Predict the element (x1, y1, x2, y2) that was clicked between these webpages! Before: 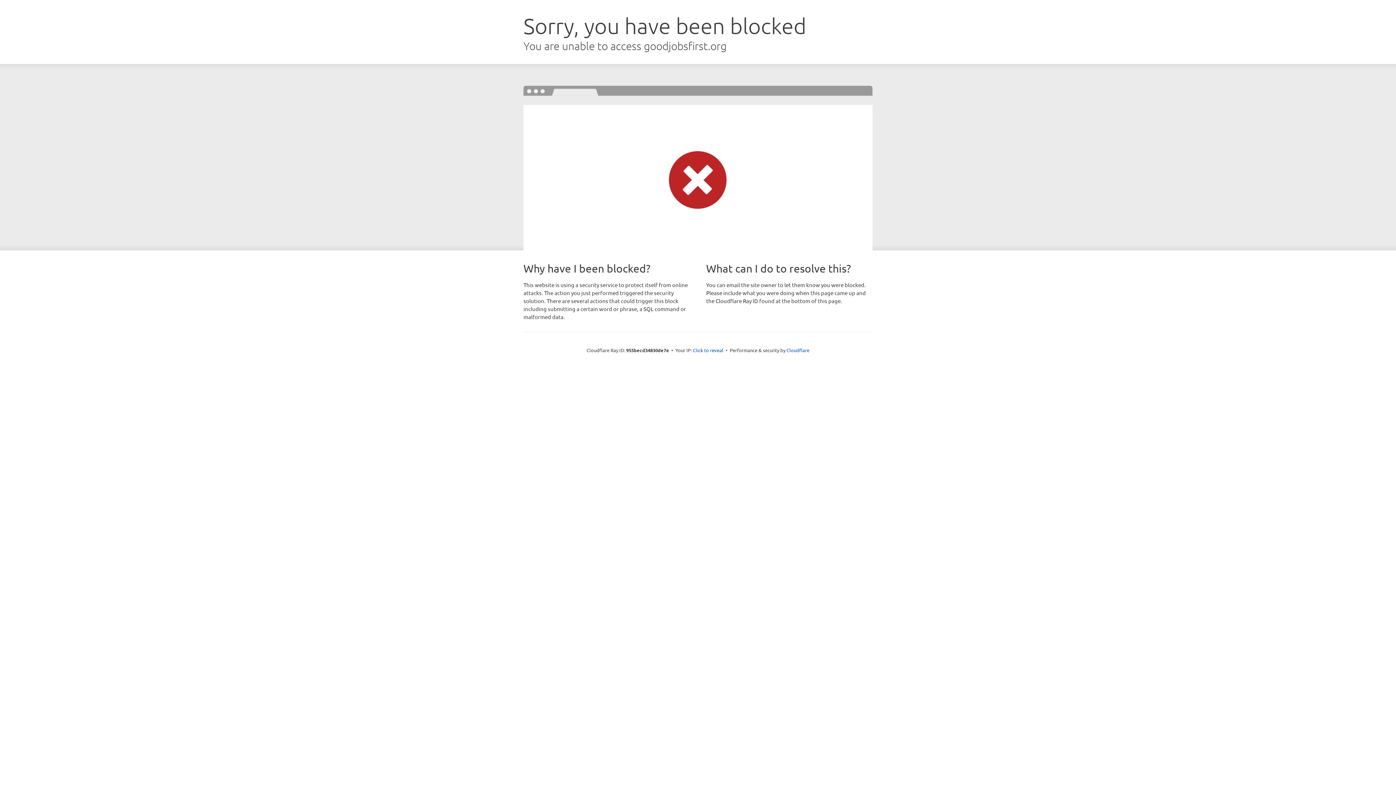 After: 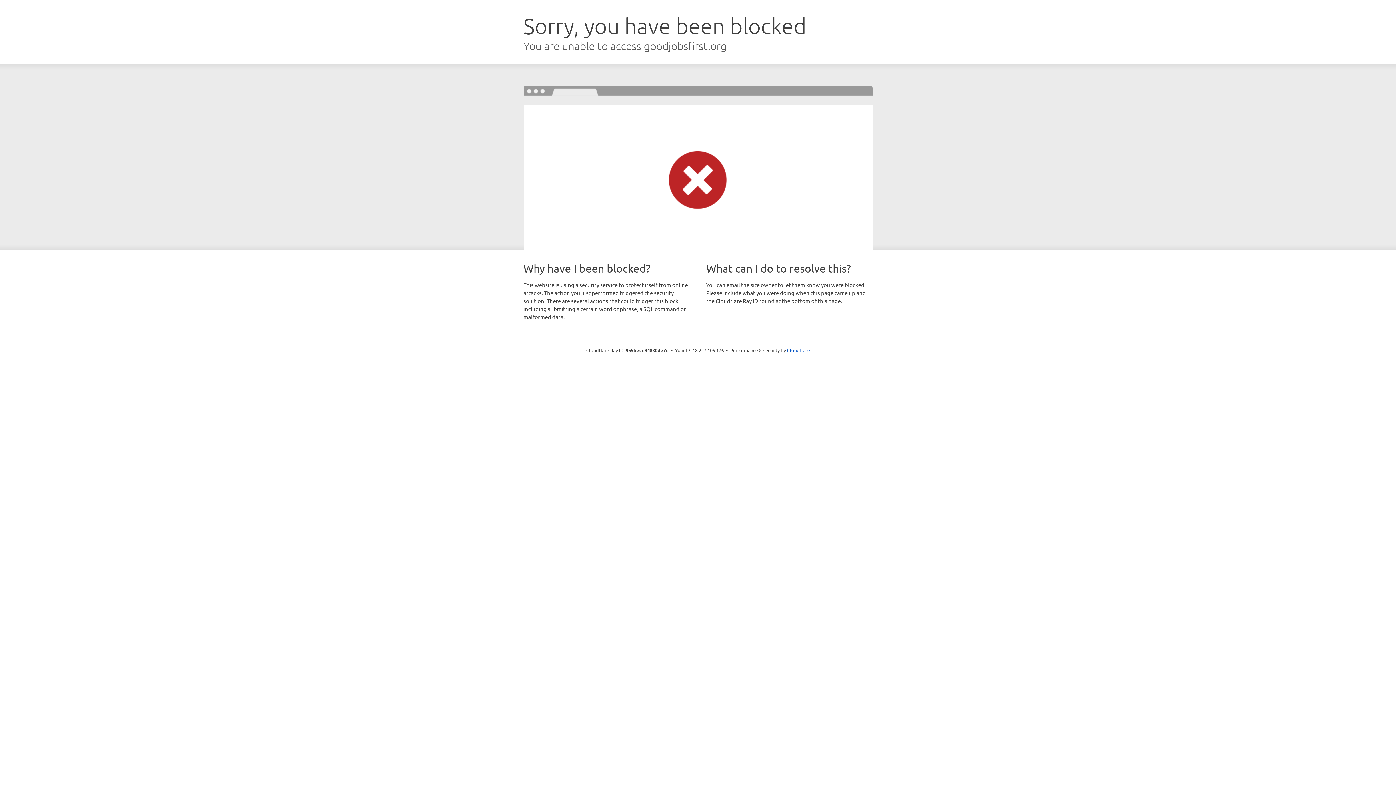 Action: bbox: (693, 346, 723, 353) label: Click to reveal